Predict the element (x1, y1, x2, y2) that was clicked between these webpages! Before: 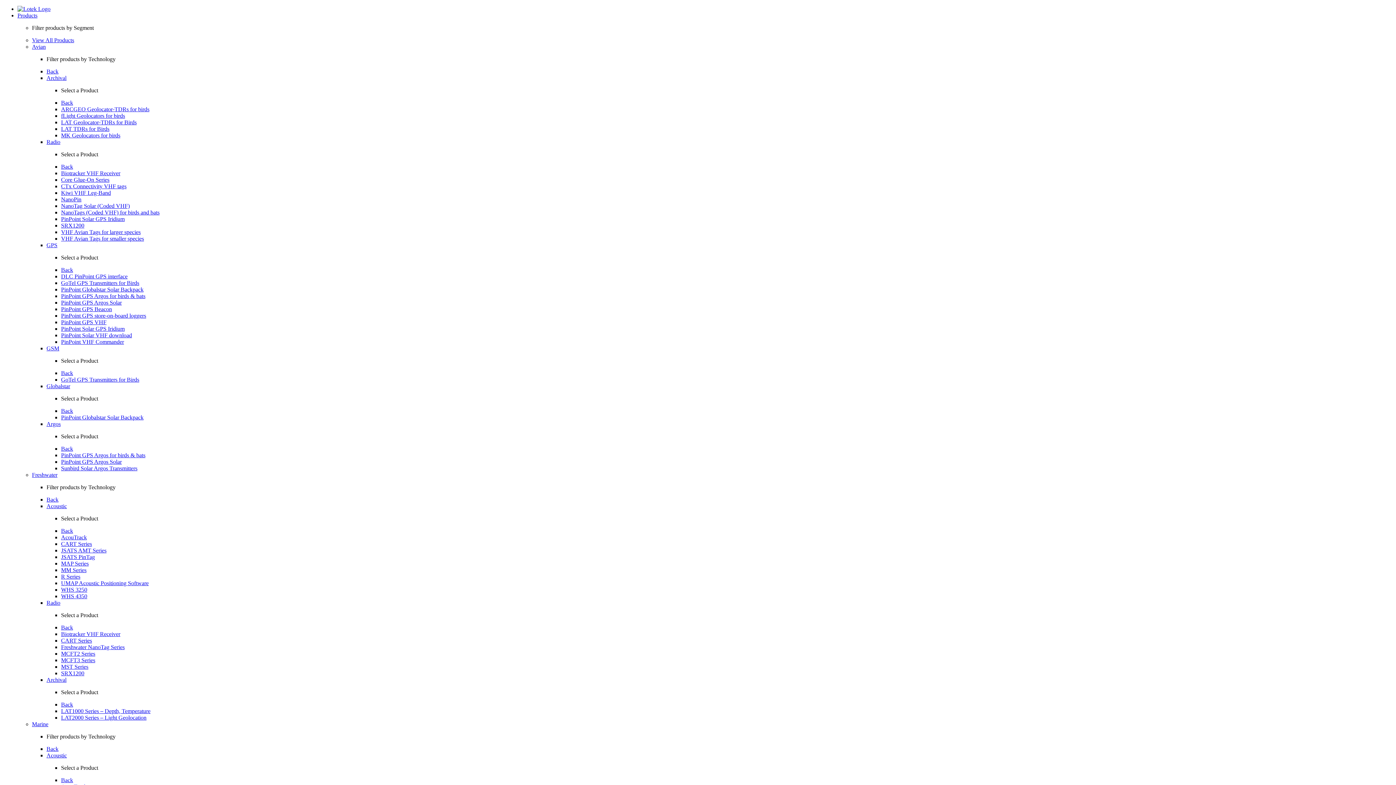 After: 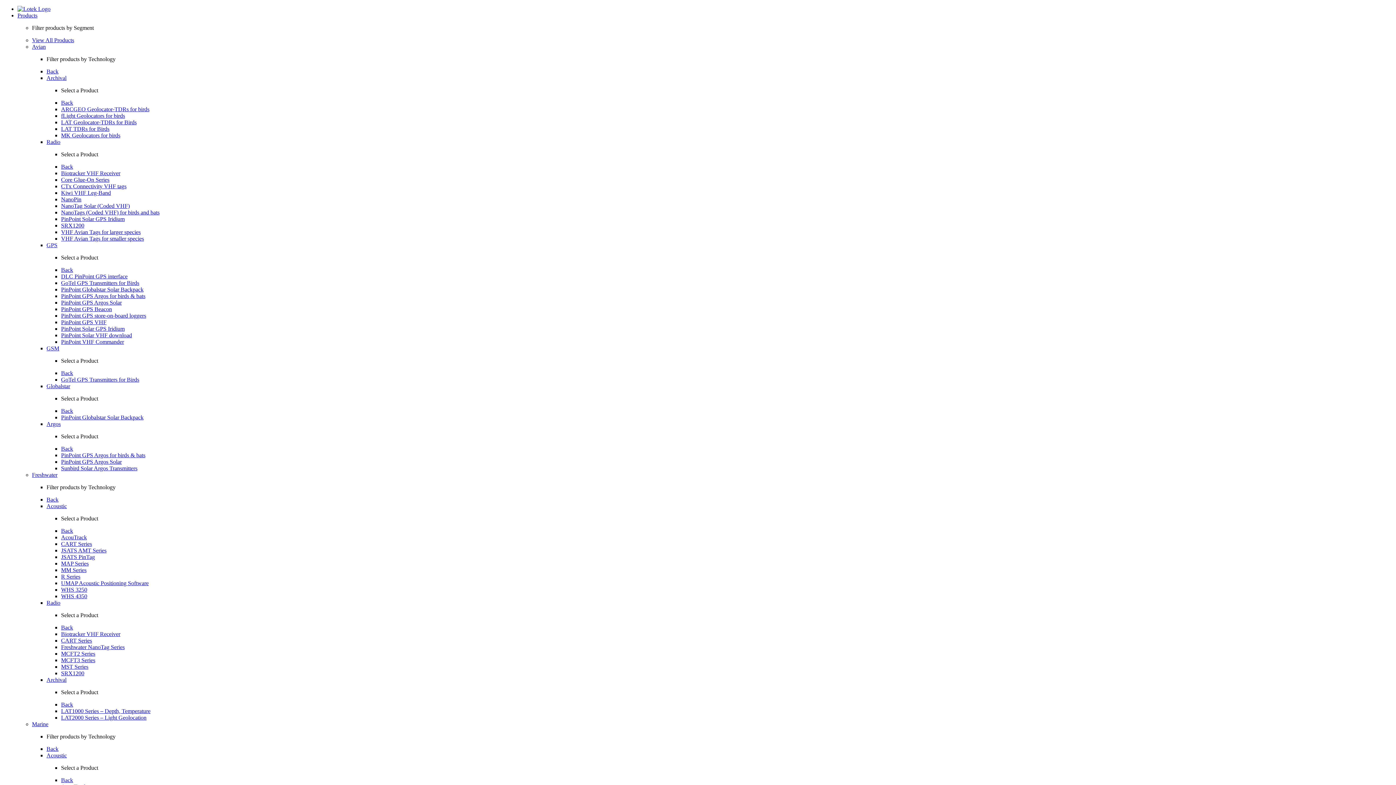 Action: label: PinPoint GPS store-on-board loggers bbox: (61, 312, 146, 318)